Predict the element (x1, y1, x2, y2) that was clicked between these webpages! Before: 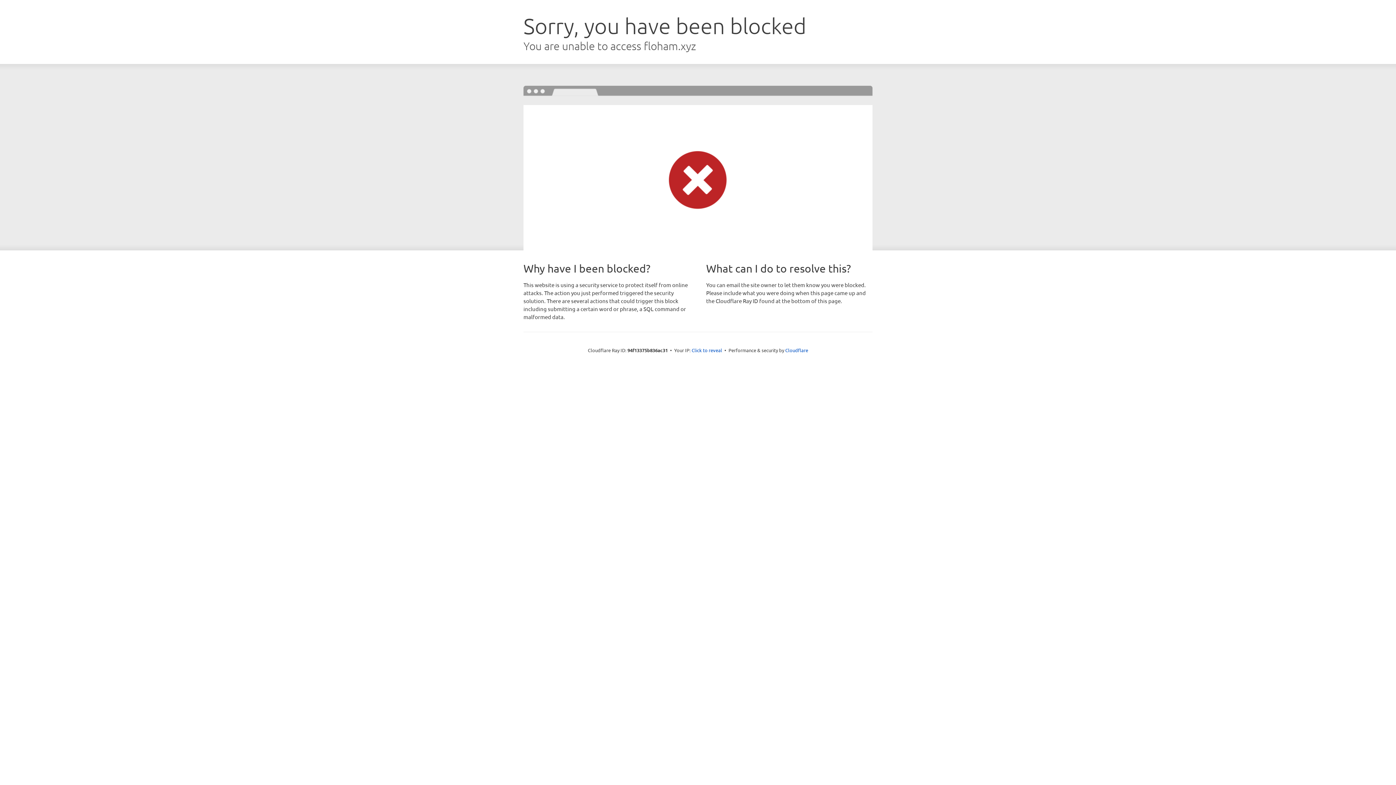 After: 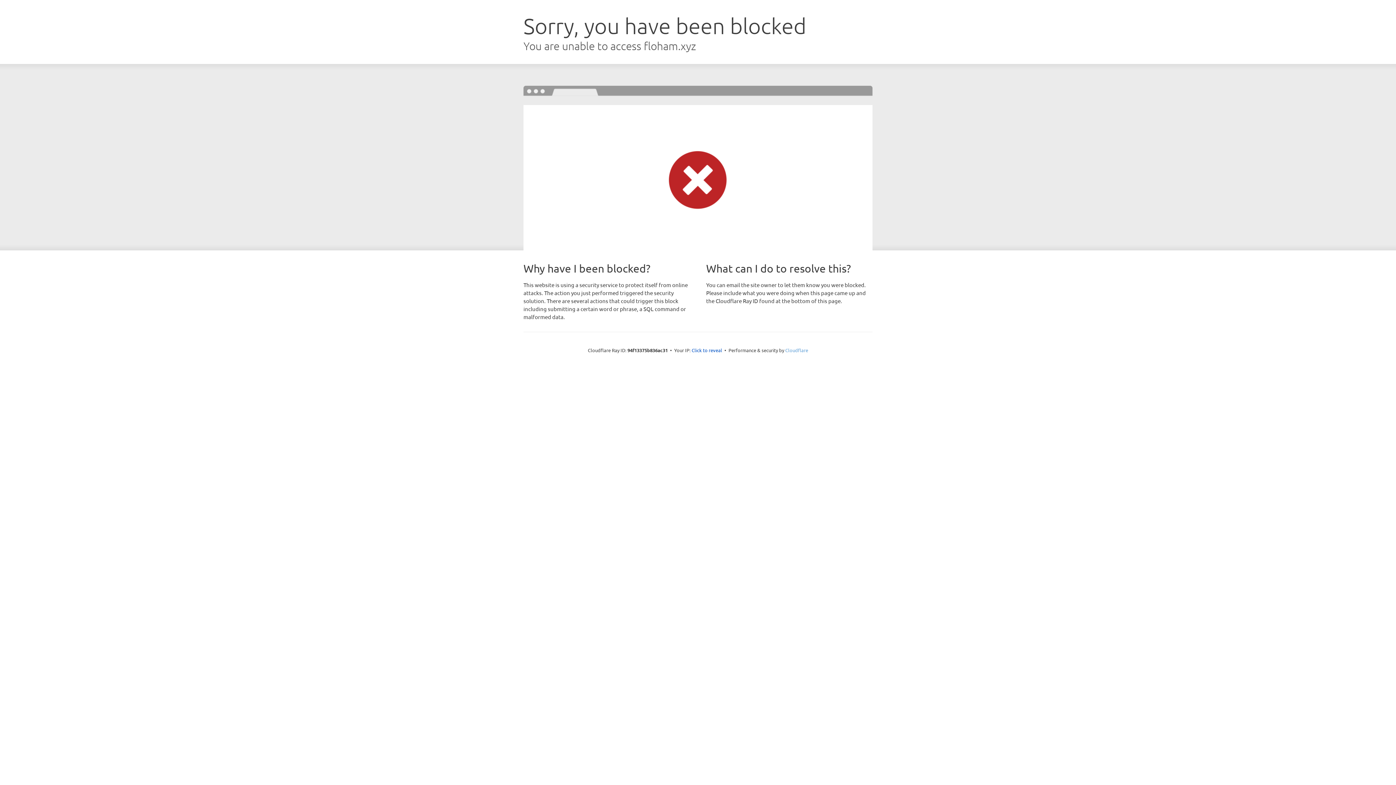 Action: bbox: (785, 347, 808, 353) label: Cloudflare